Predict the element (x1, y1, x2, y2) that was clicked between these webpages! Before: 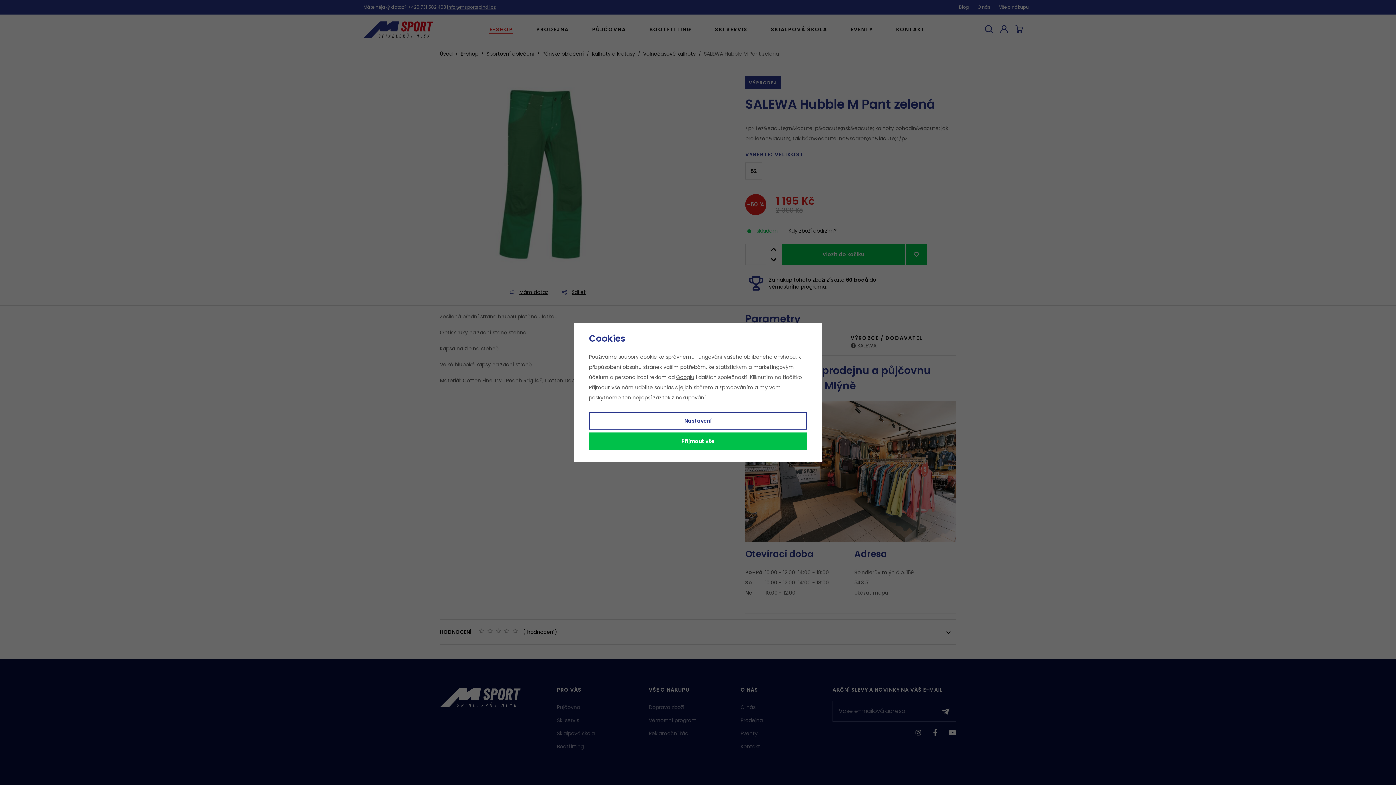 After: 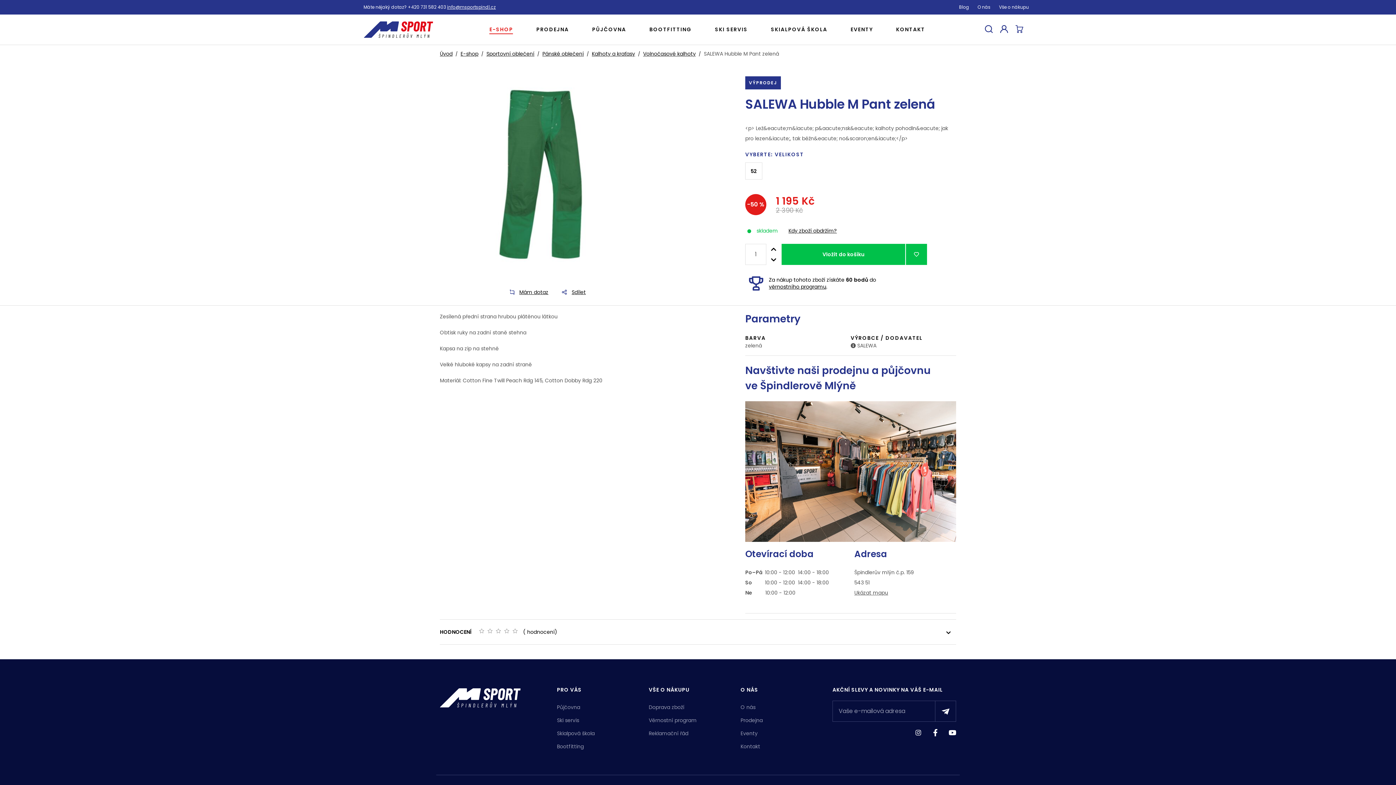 Action: label: Příjmout vše bbox: (589, 432, 807, 450)